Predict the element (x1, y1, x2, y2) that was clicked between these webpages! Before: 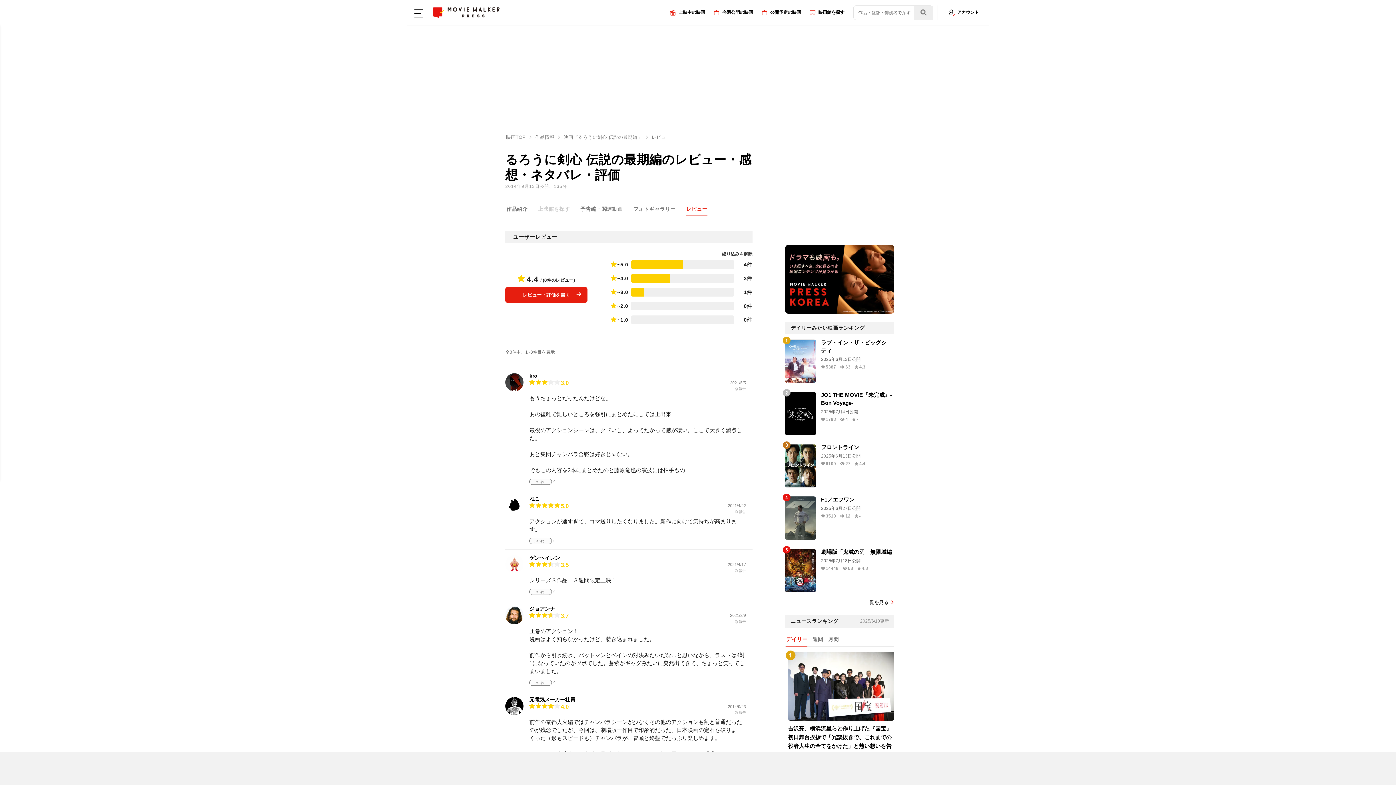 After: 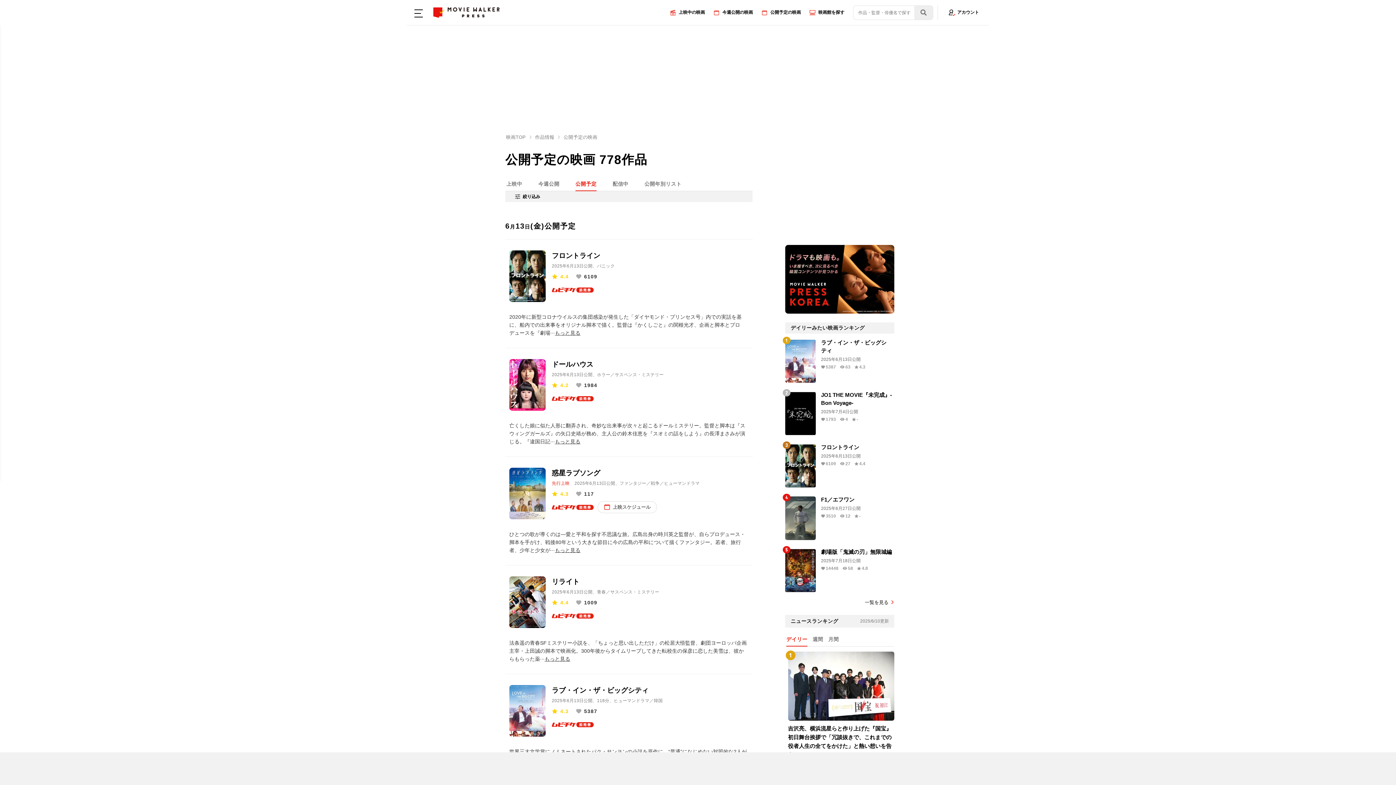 Action: bbox: (761, 8, 801, 16) label: 公開予定の映画